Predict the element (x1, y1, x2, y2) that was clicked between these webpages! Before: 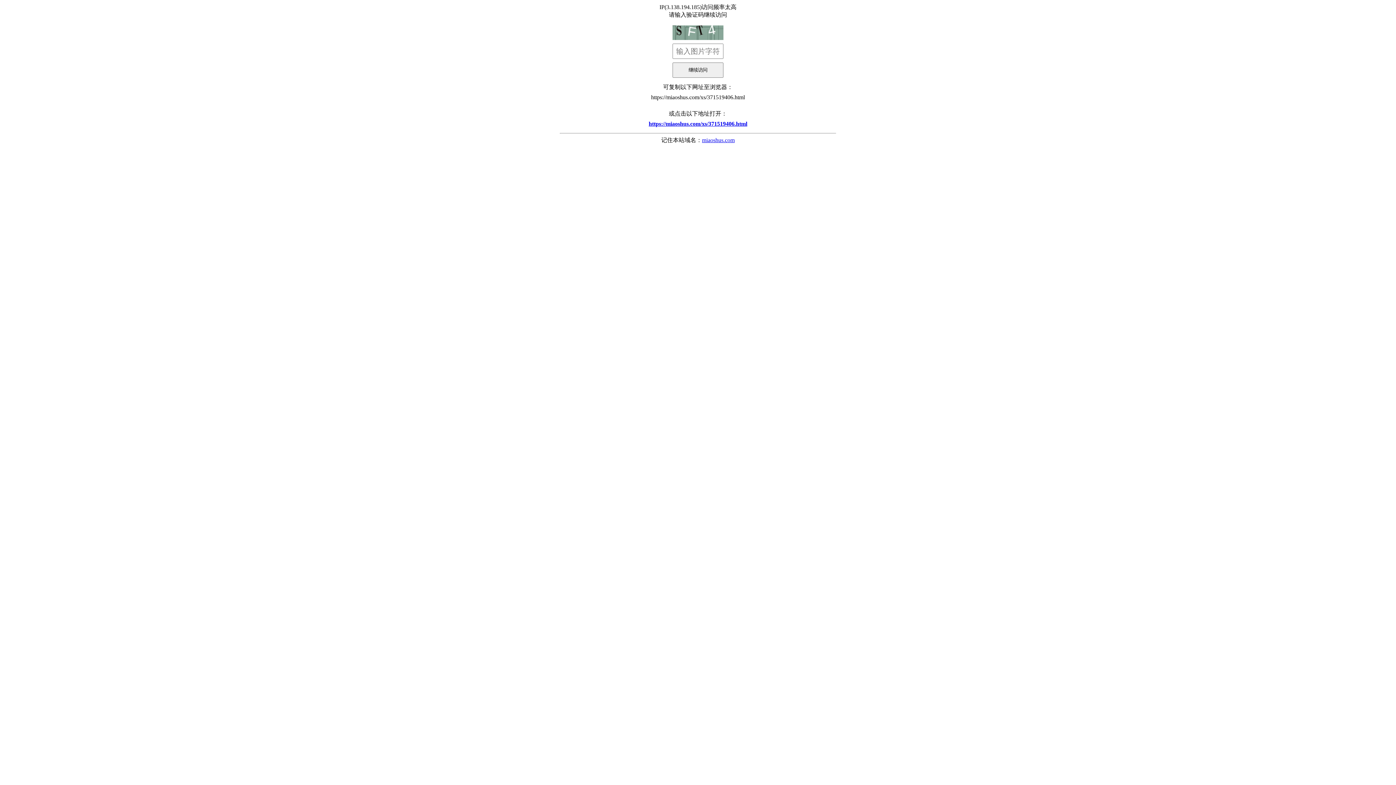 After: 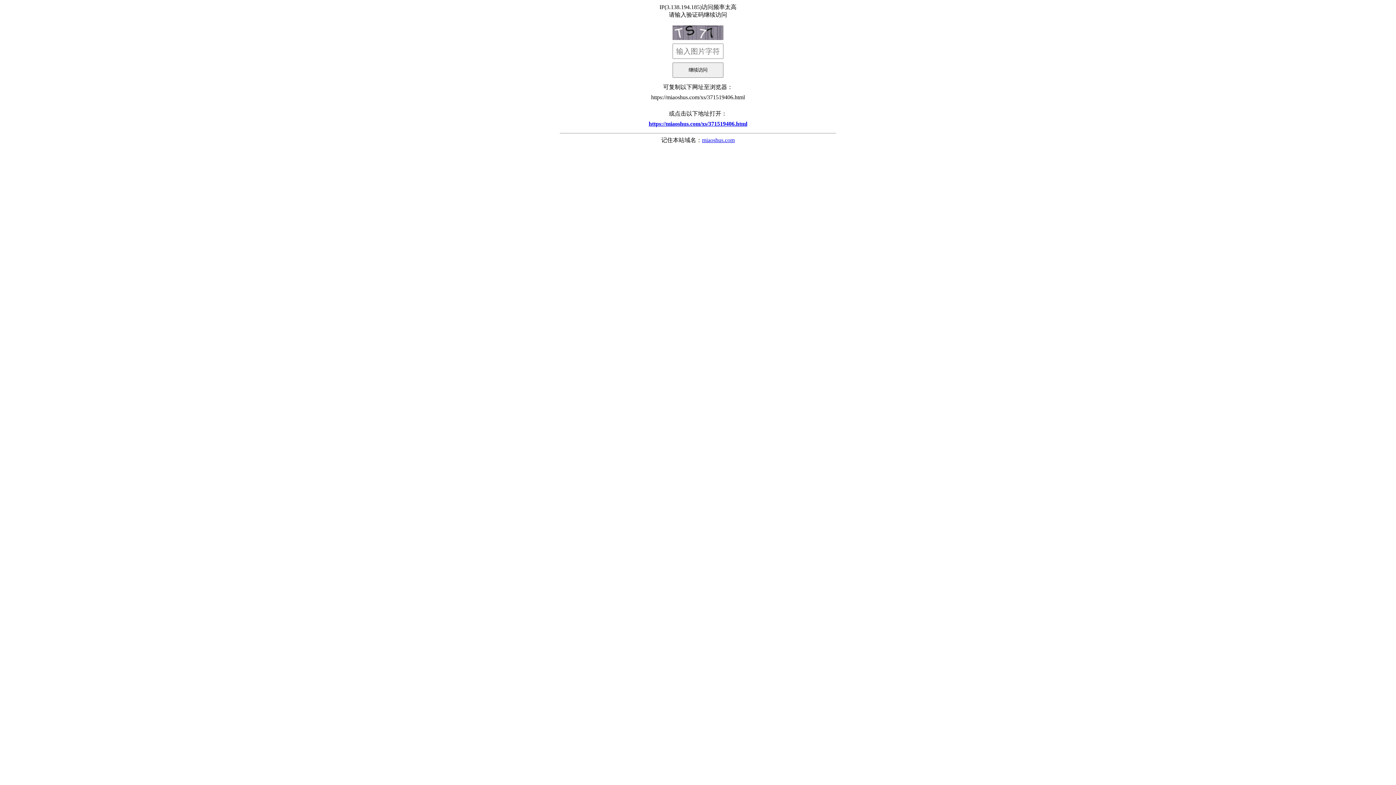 Action: label: https://miaoshus.com/xs/371519406.html bbox: (560, 117, 836, 130)